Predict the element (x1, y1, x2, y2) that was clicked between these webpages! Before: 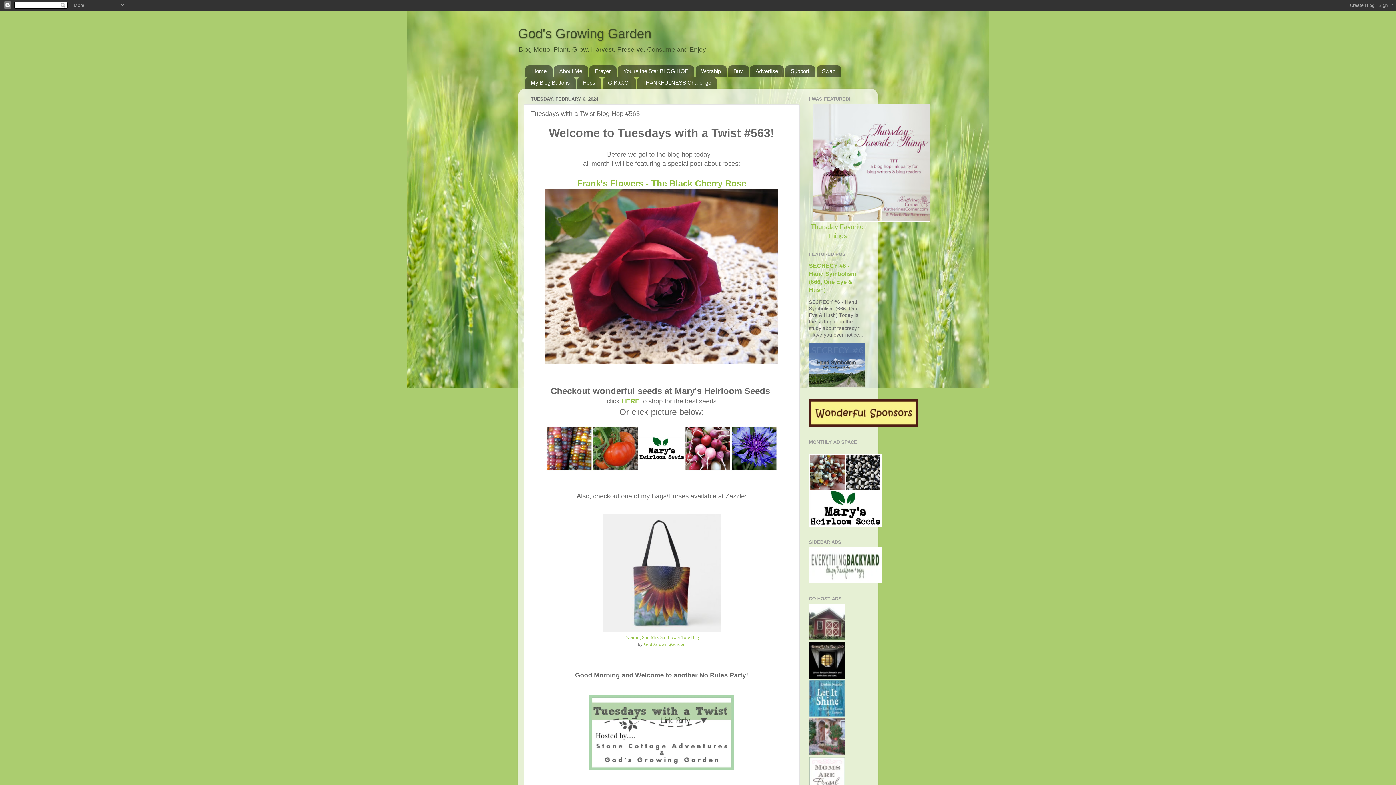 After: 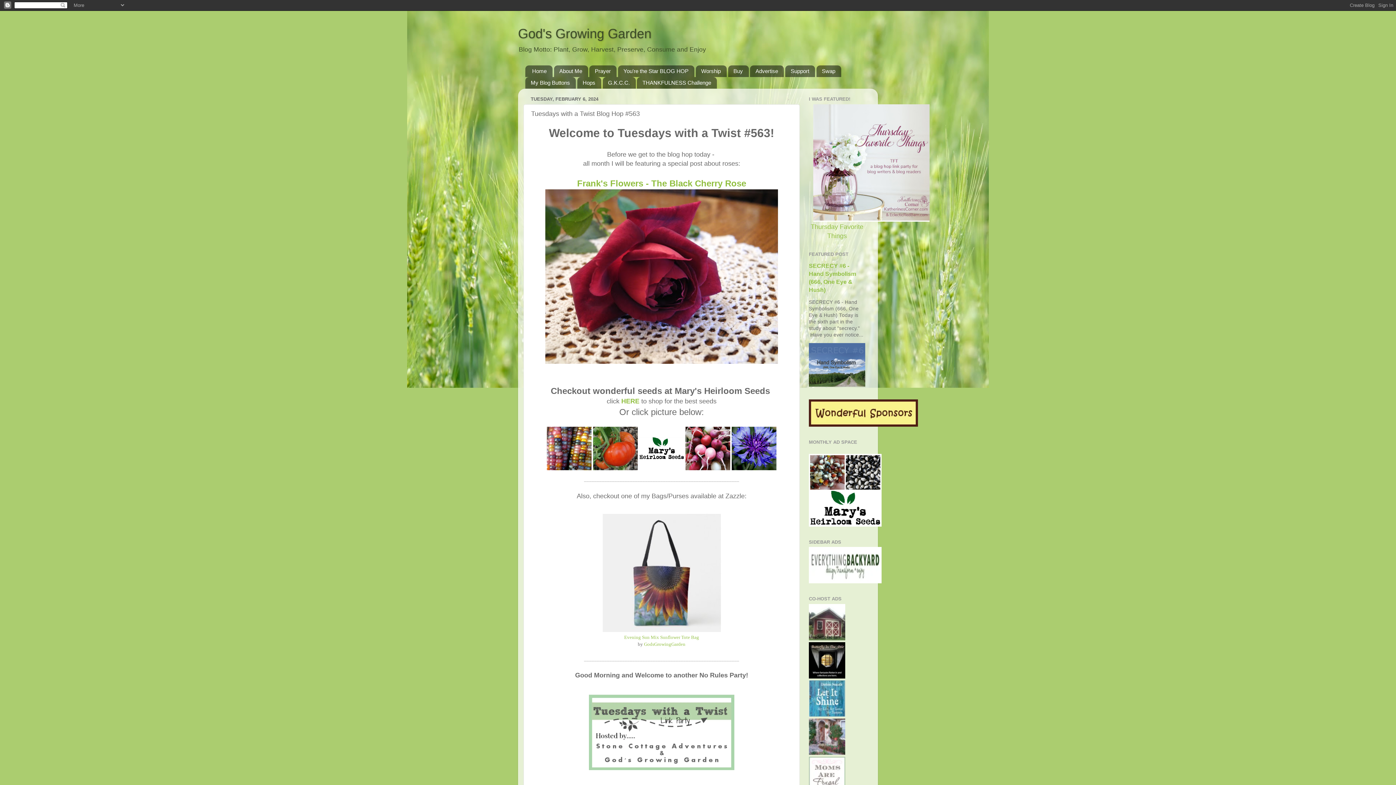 Action: bbox: (809, 579, 881, 584)